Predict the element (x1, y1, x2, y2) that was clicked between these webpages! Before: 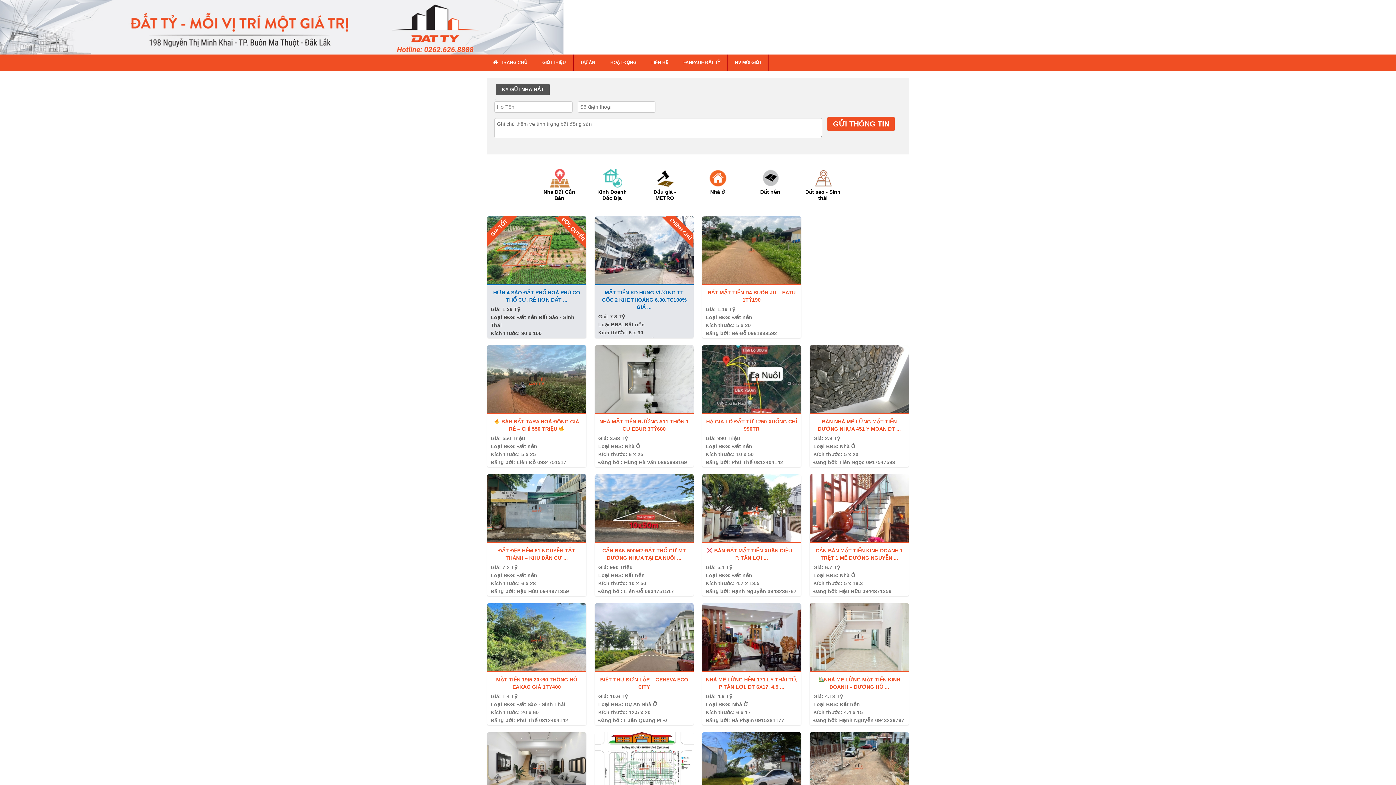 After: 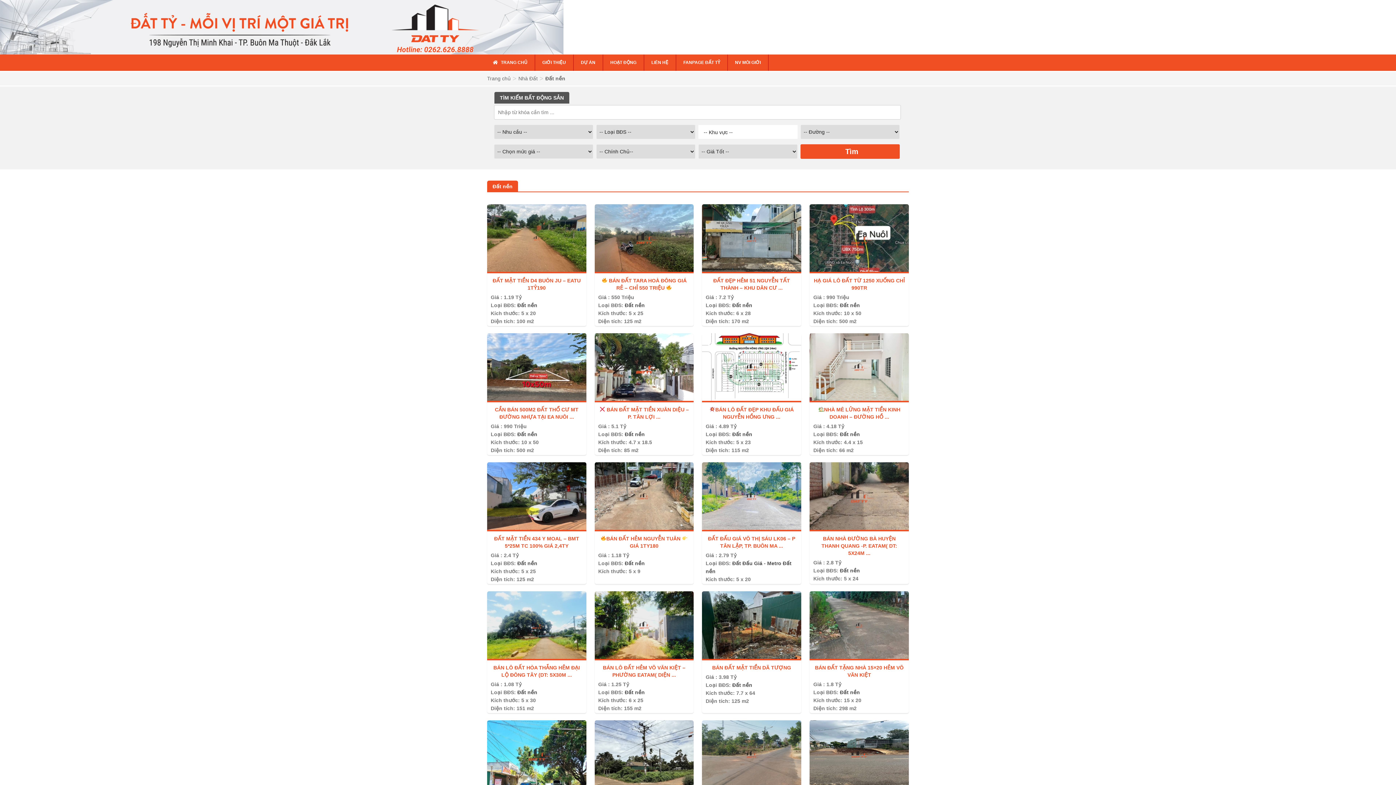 Action: bbox: (517, 314, 537, 320) label: Đất nền